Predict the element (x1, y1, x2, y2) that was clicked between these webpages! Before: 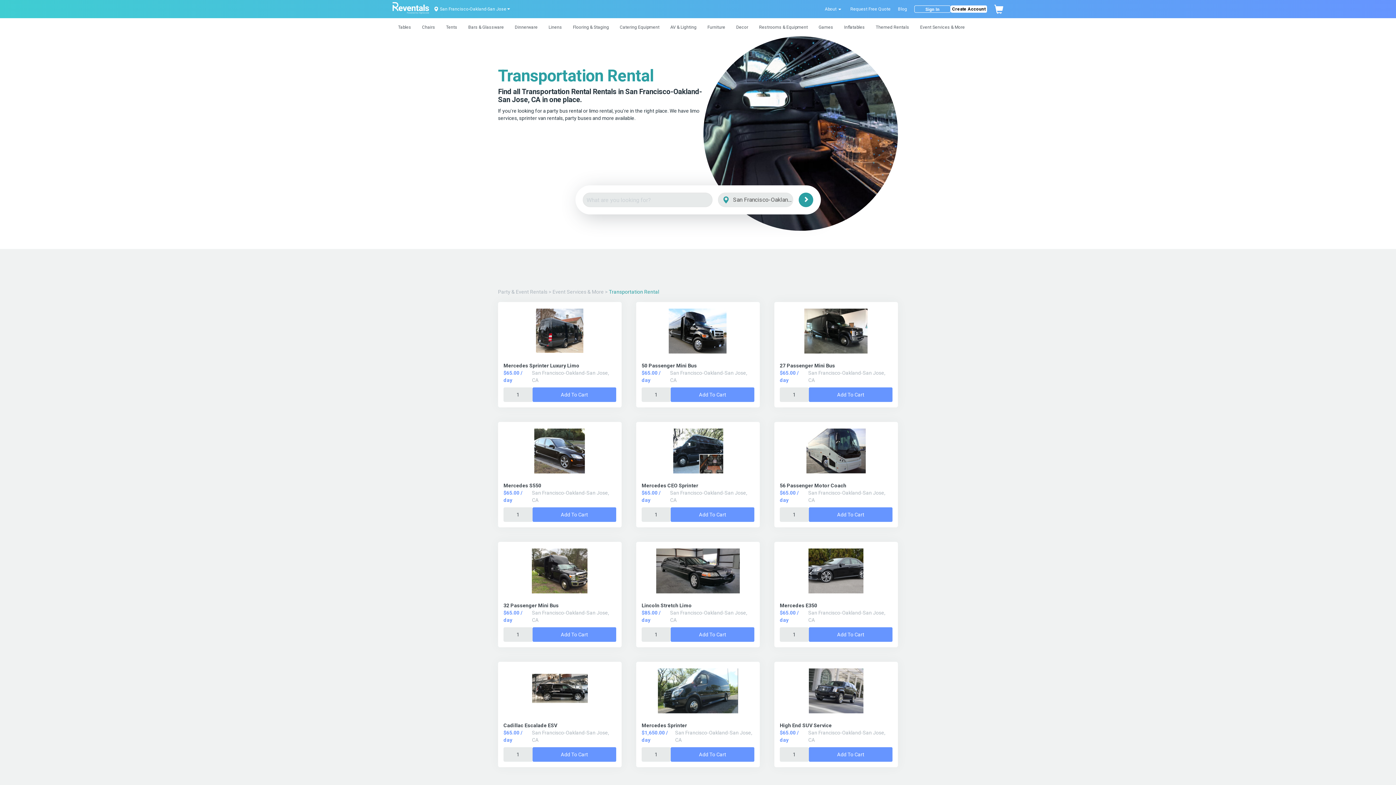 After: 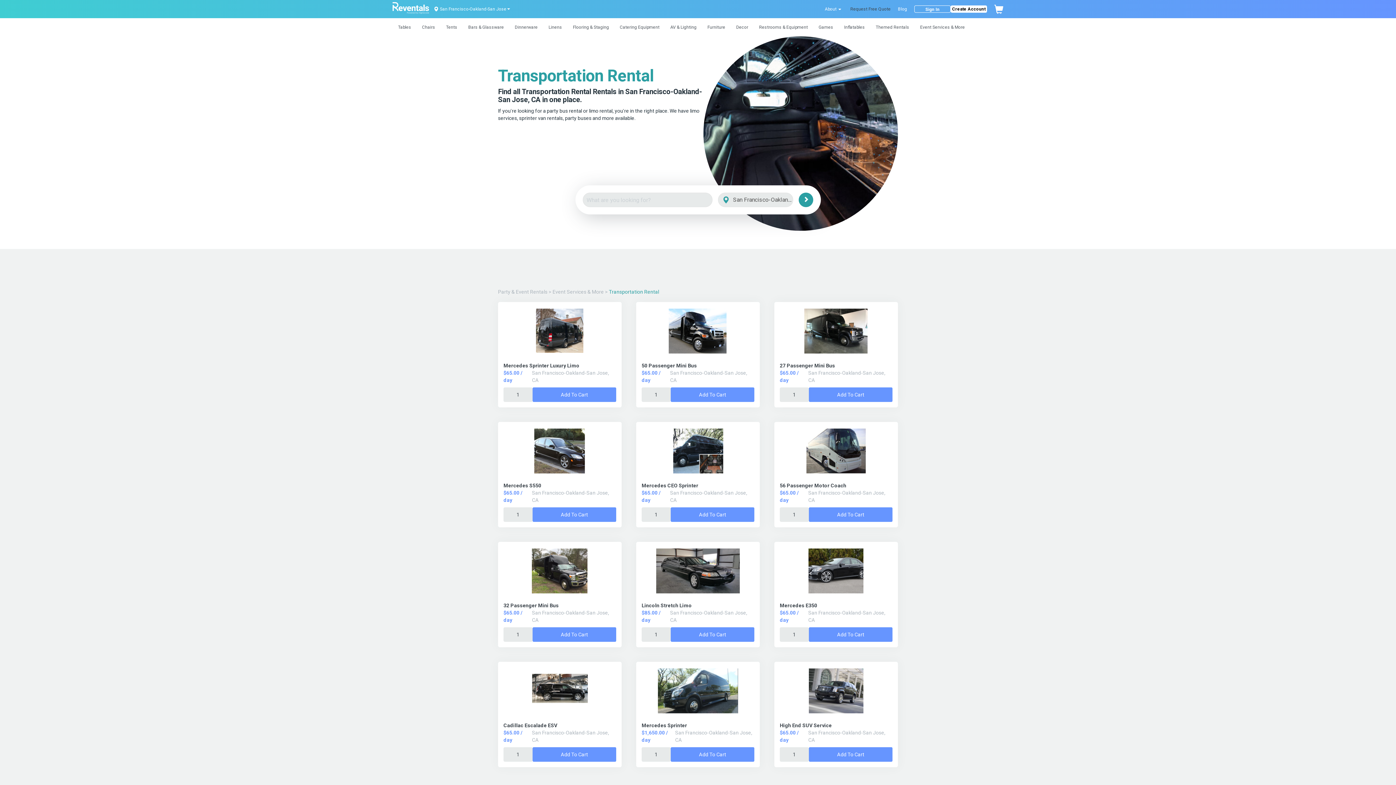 Action: label: Request Free Quote bbox: (850, 1, 890, 16)